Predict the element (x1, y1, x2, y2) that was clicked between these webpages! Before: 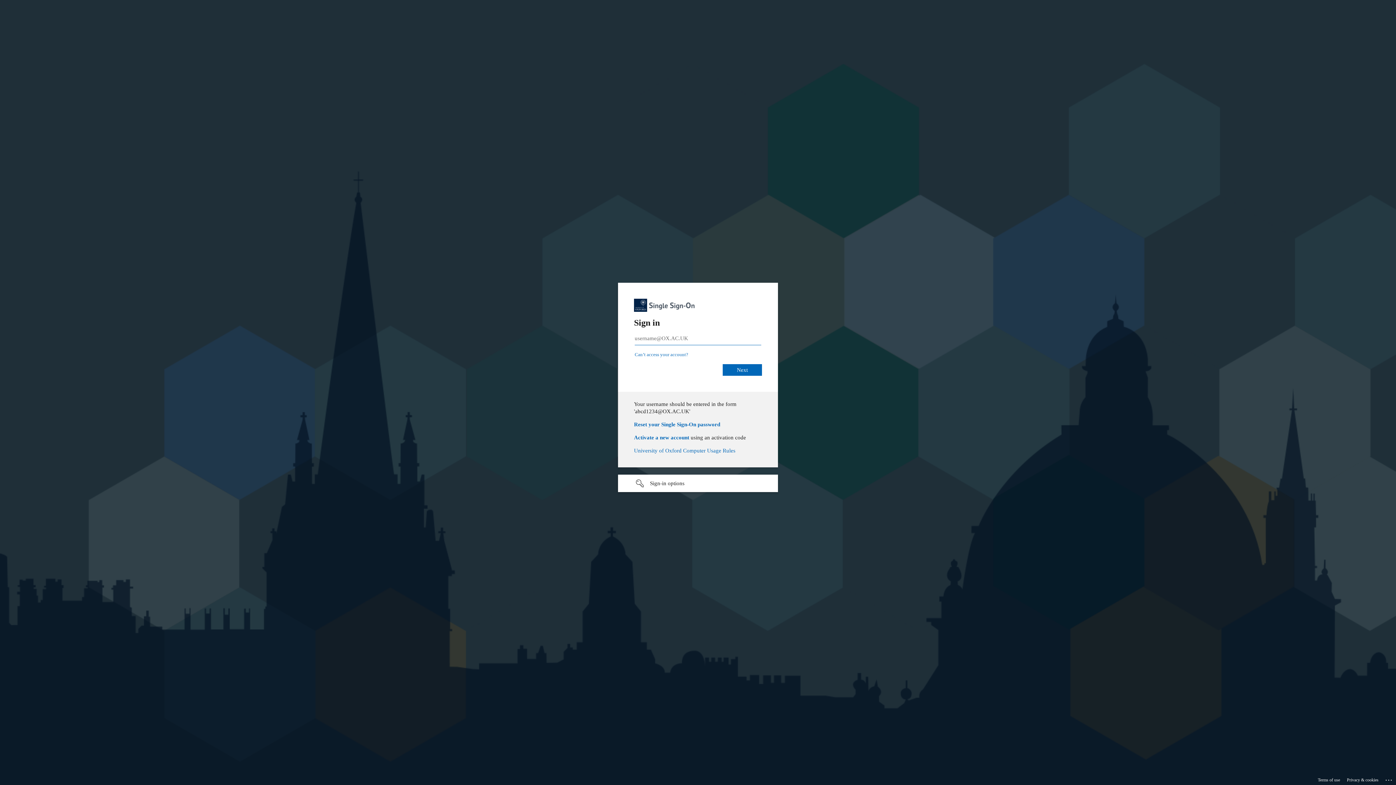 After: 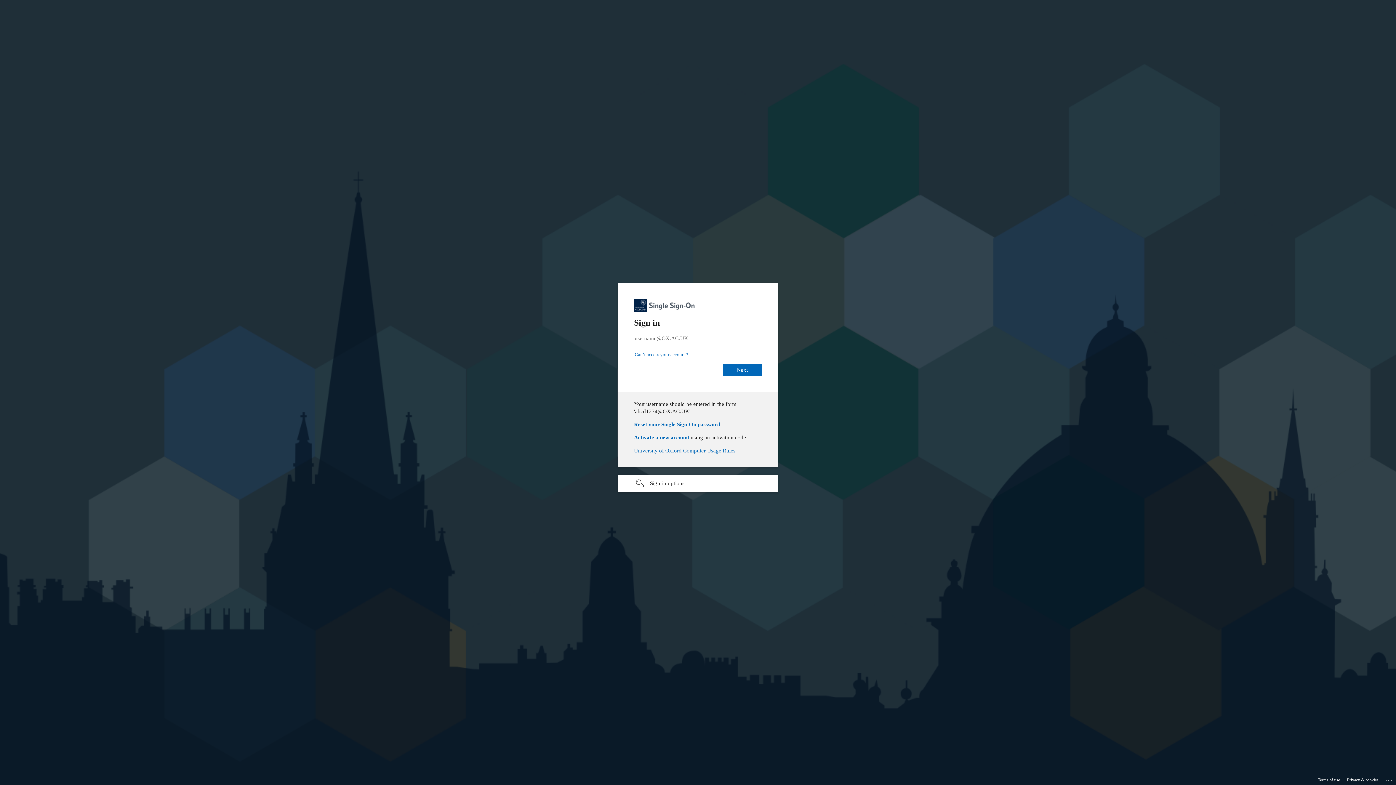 Action: bbox: (634, 444, 689, 450) label: Activate a new account